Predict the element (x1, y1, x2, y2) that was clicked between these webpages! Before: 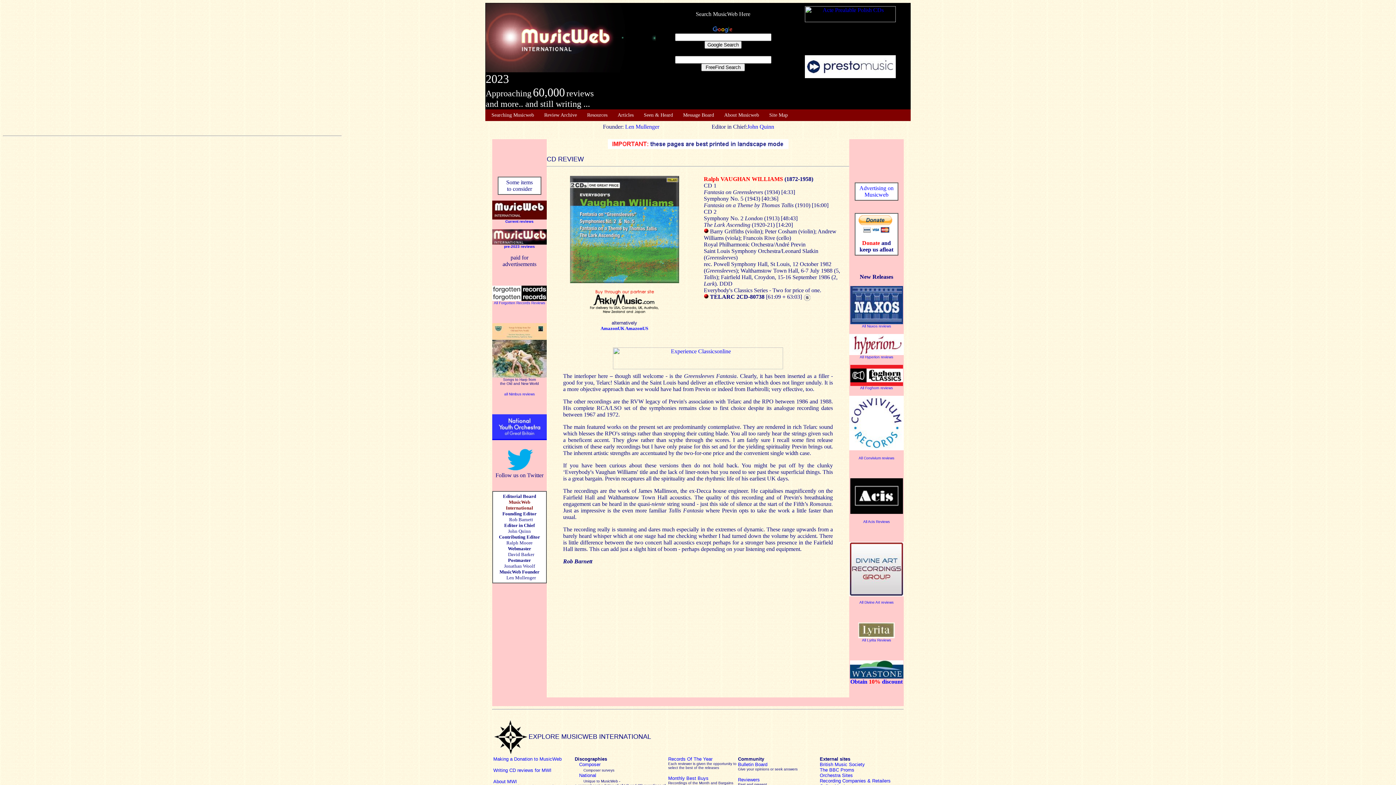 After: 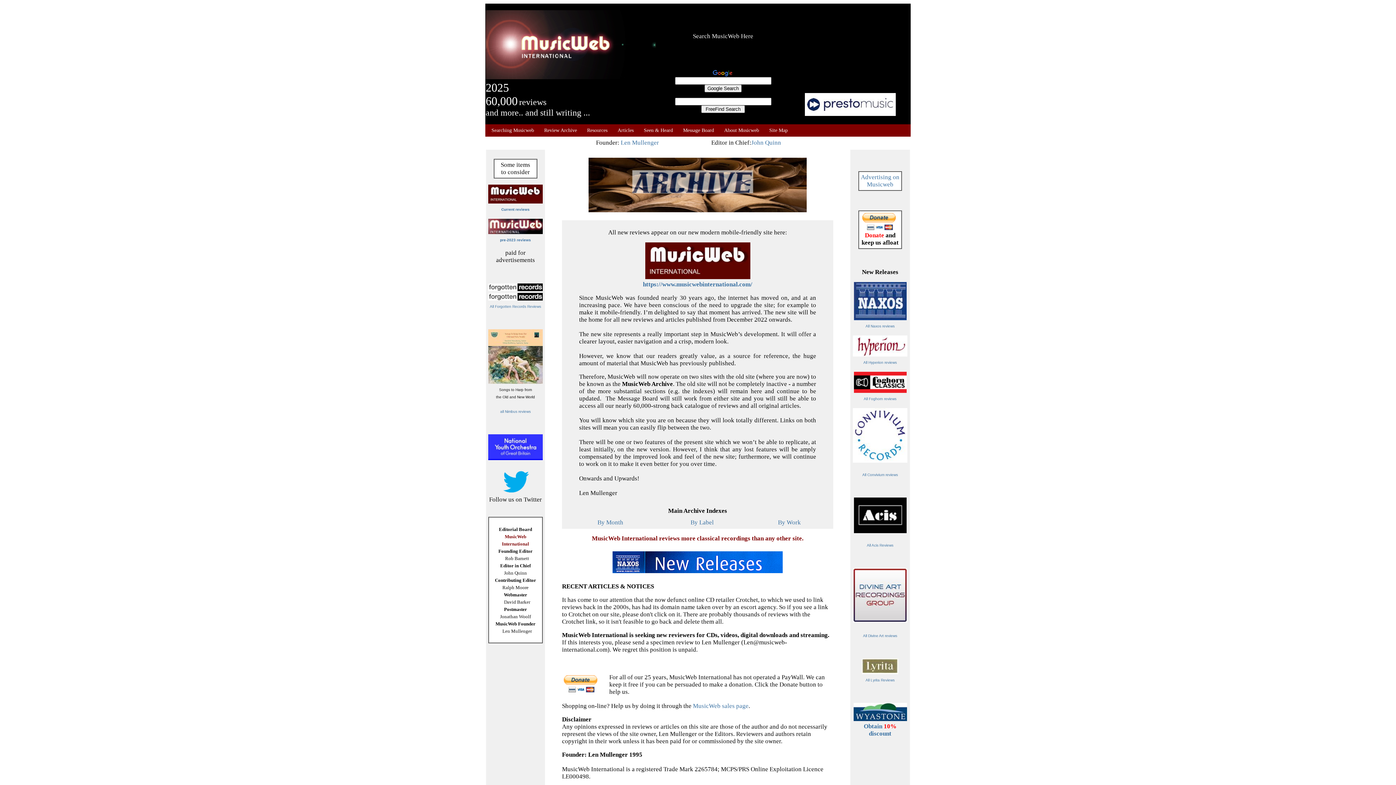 Action: bbox: (485, 67, 656, 73)